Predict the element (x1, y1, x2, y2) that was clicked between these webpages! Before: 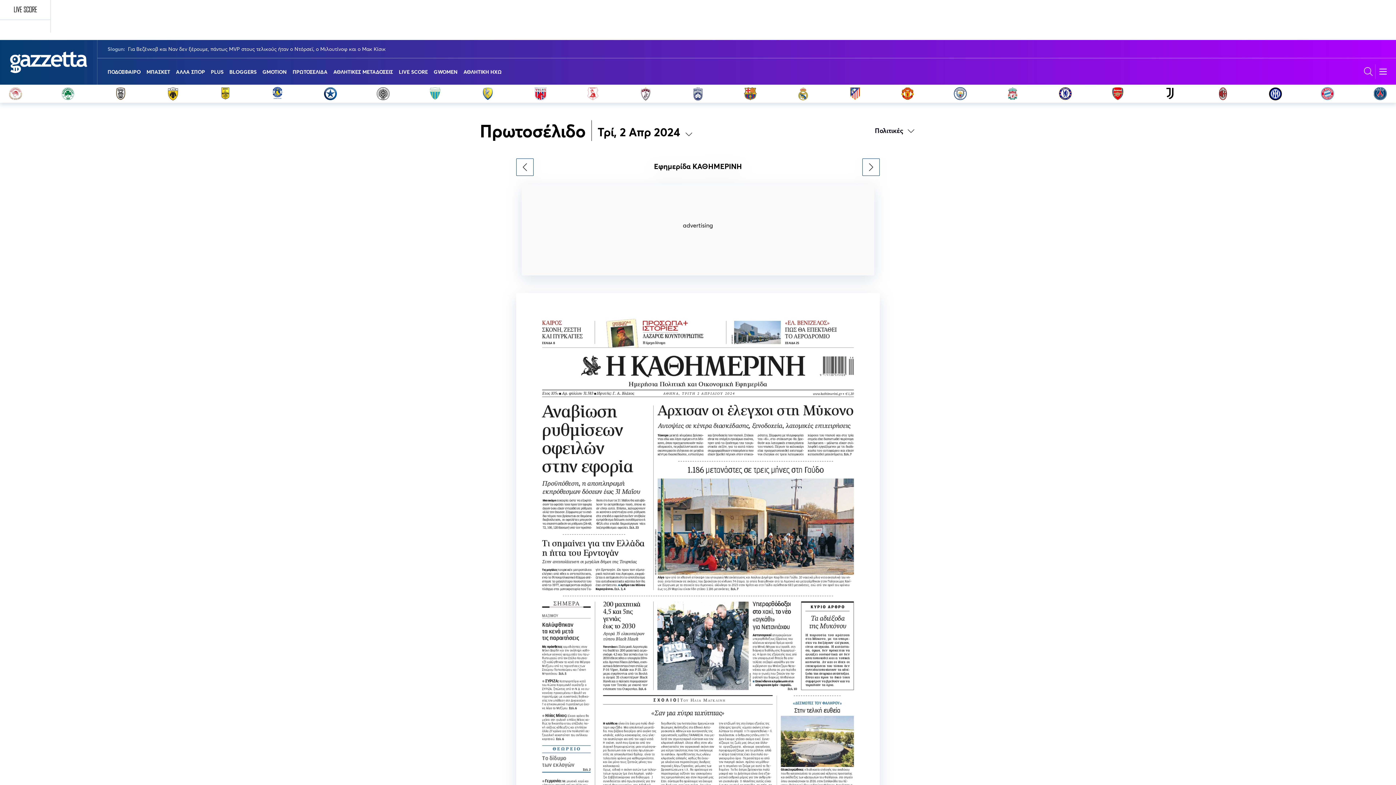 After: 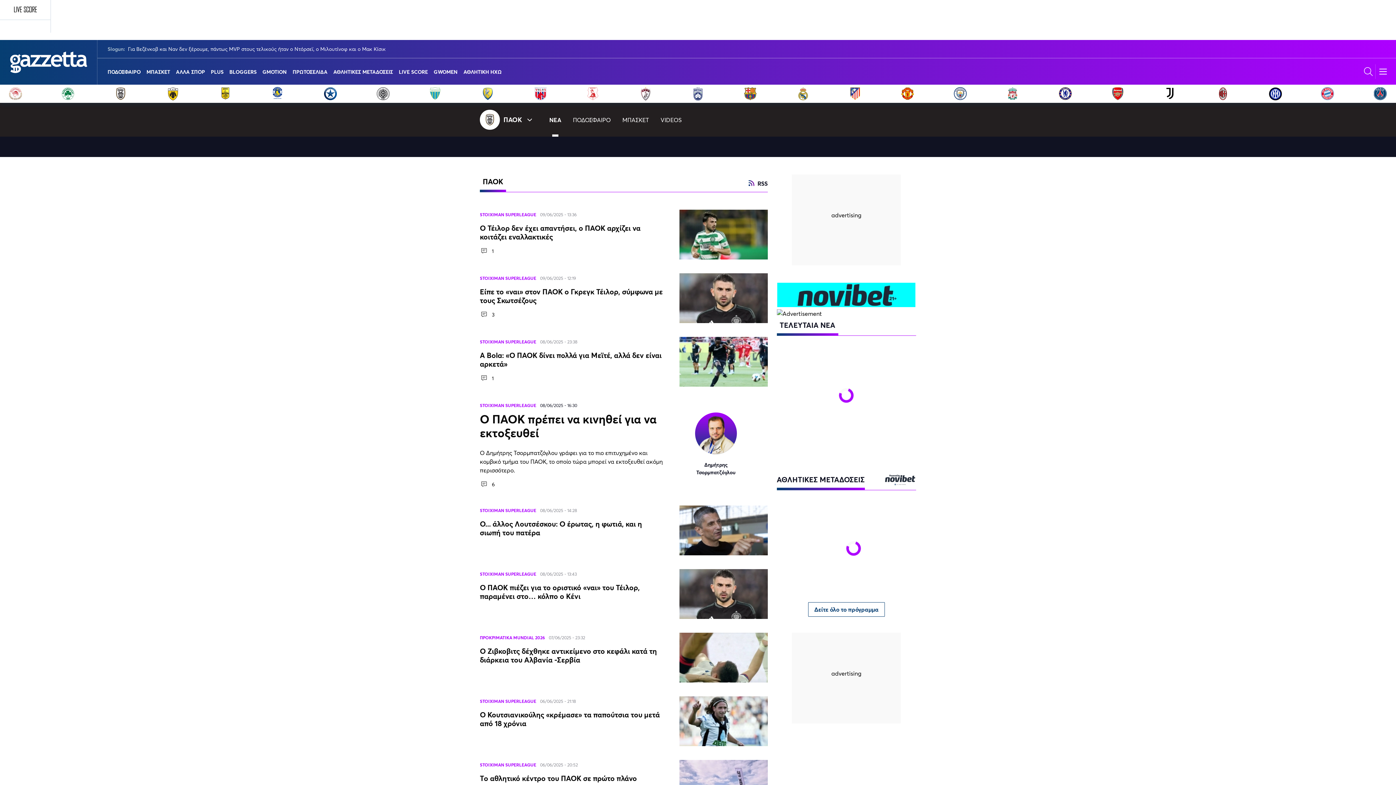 Action: bbox: (113, 86, 127, 100)